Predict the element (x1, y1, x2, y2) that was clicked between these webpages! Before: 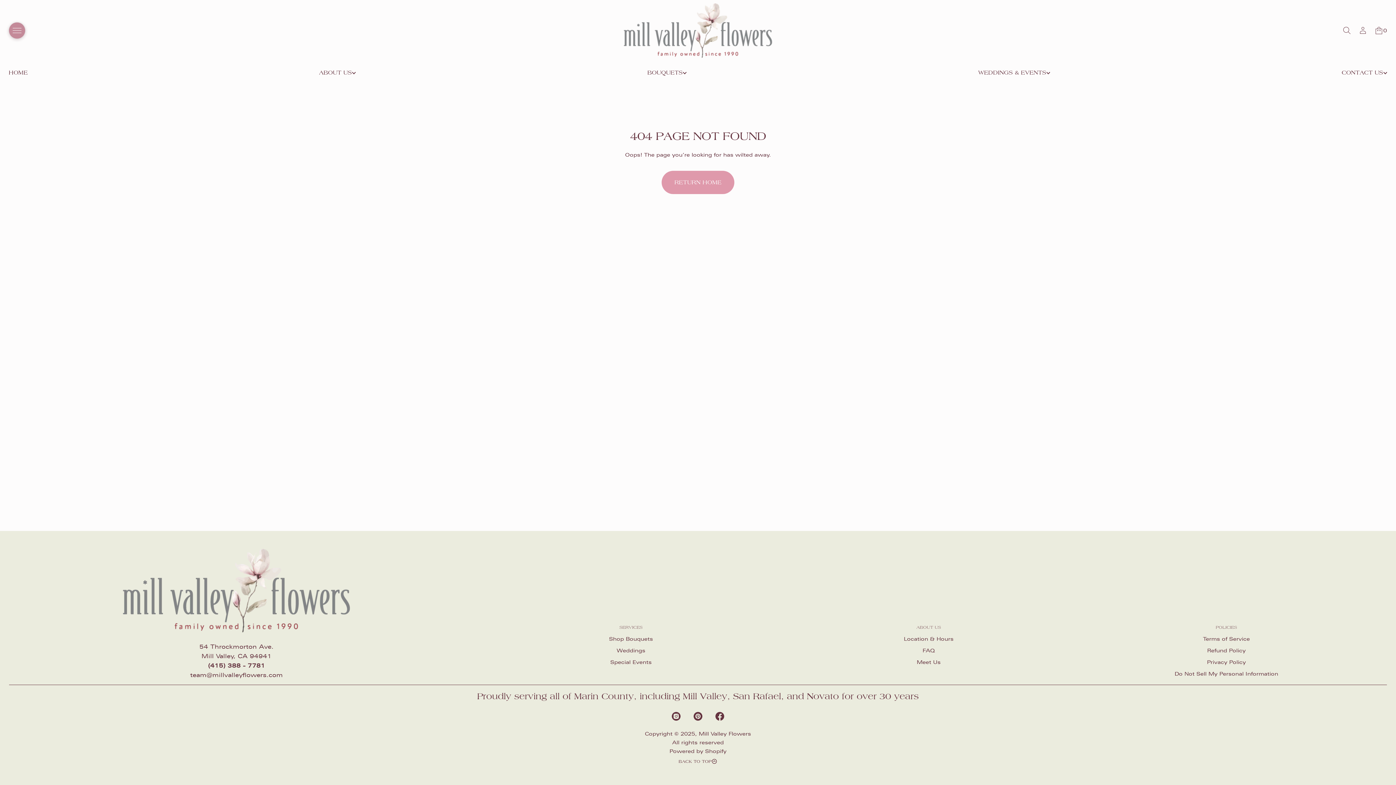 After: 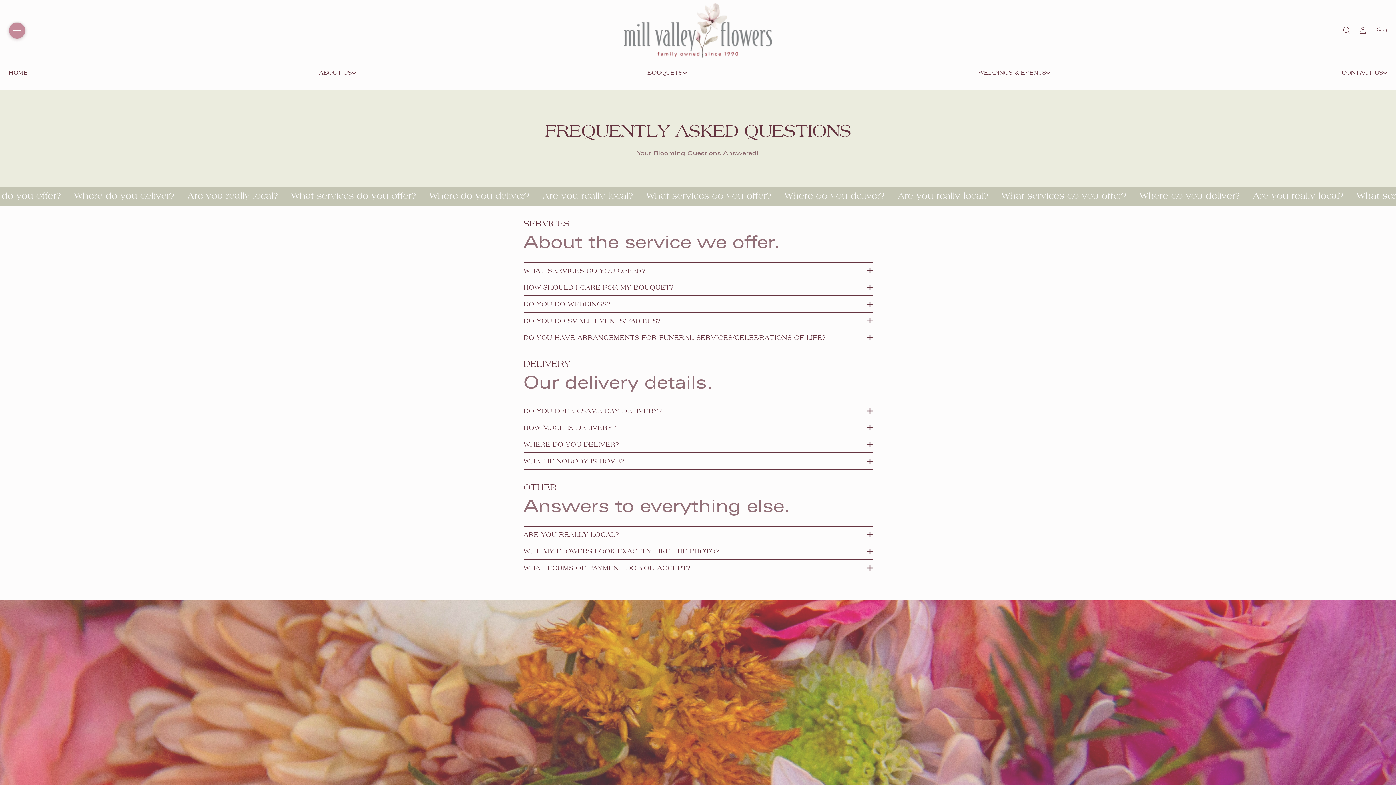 Action: bbox: (922, 645, 935, 656) label: FAQ